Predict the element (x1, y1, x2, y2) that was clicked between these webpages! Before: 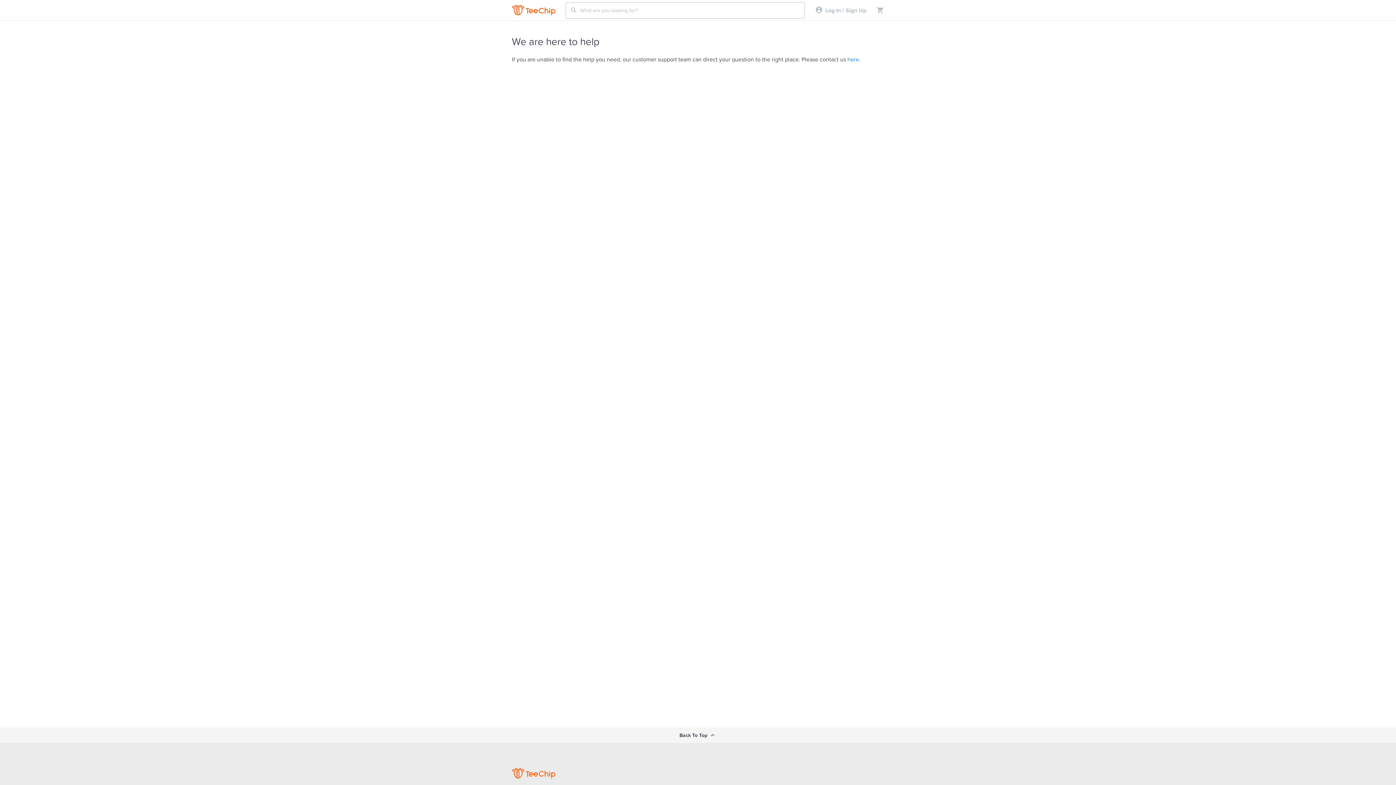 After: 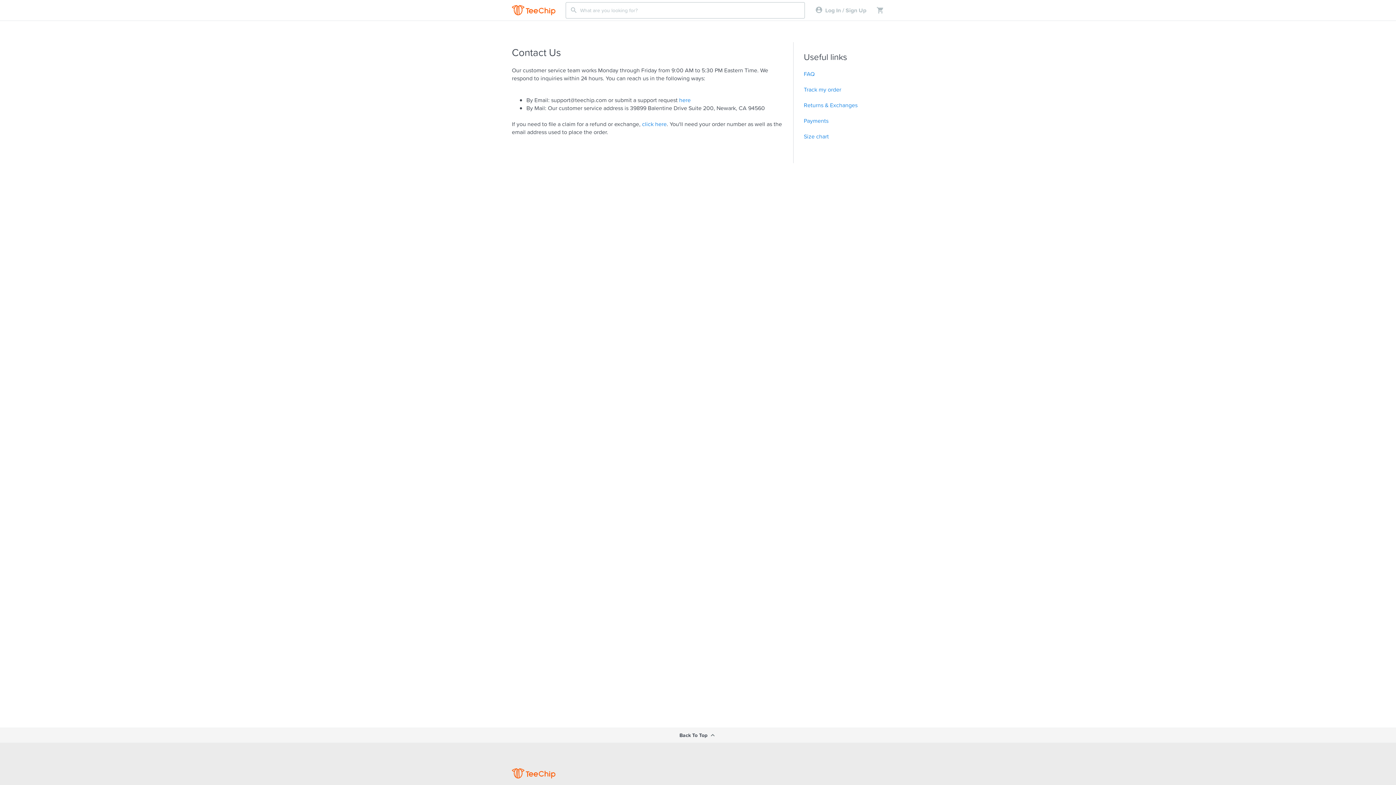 Action: bbox: (847, 55, 859, 63) label: here